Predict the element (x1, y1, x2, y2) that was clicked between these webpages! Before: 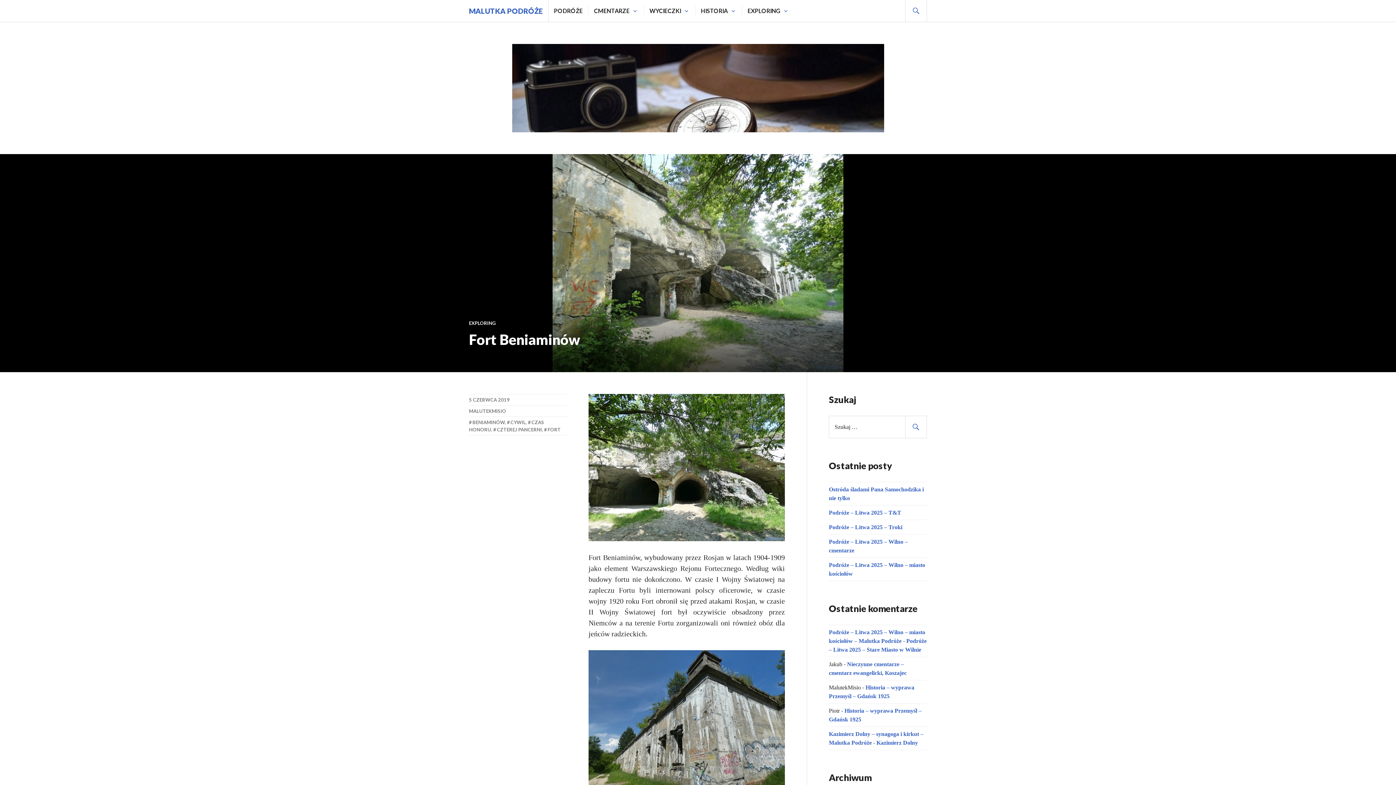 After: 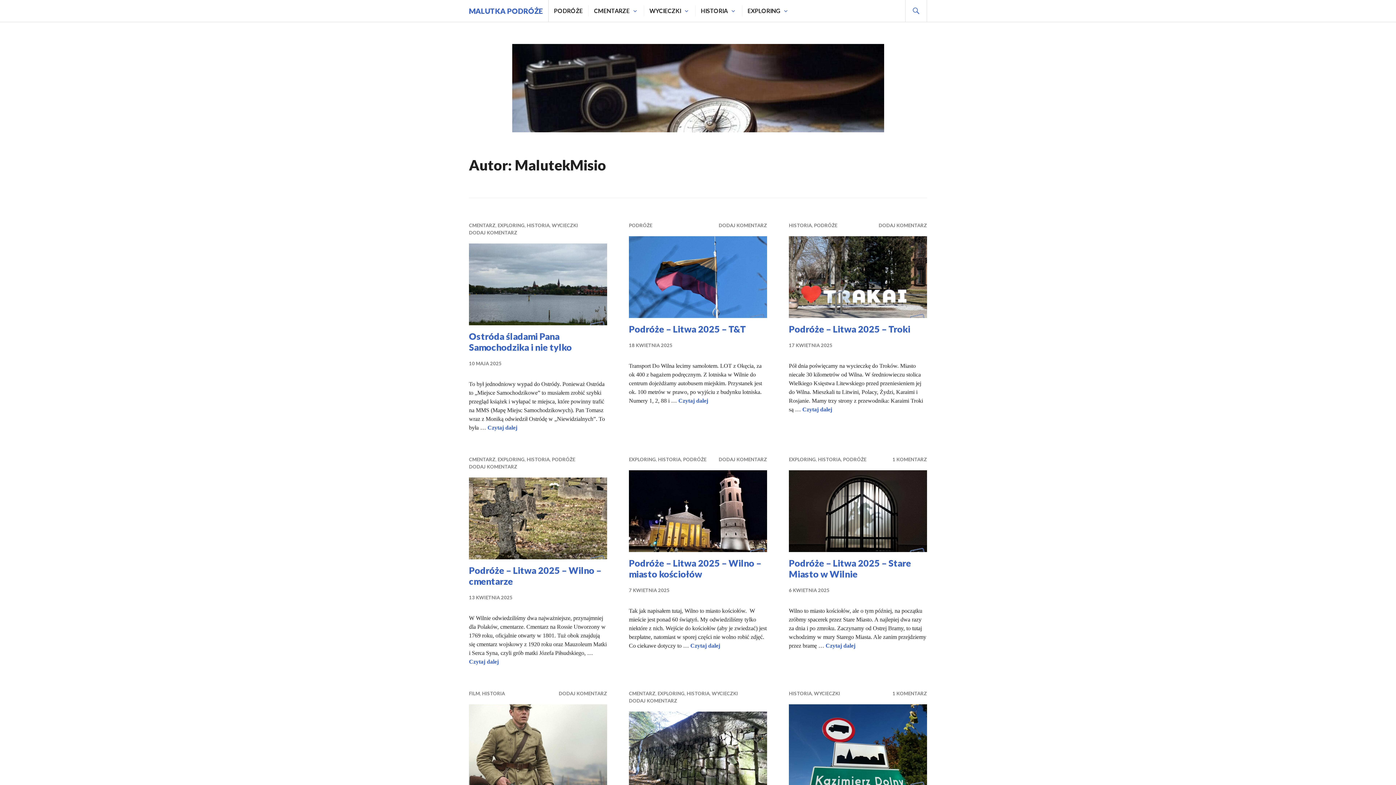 Action: bbox: (469, 408, 506, 414) label: MALUTEKMISIO